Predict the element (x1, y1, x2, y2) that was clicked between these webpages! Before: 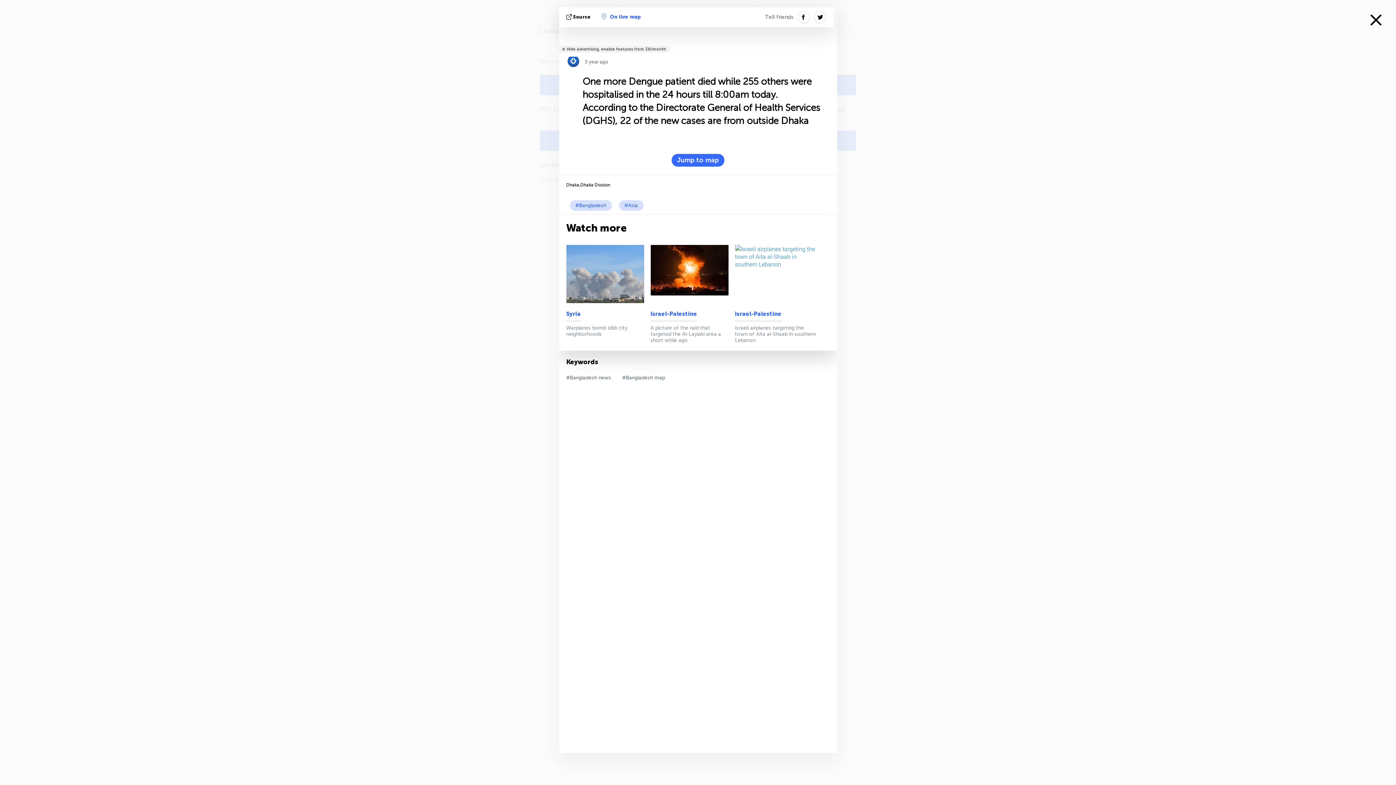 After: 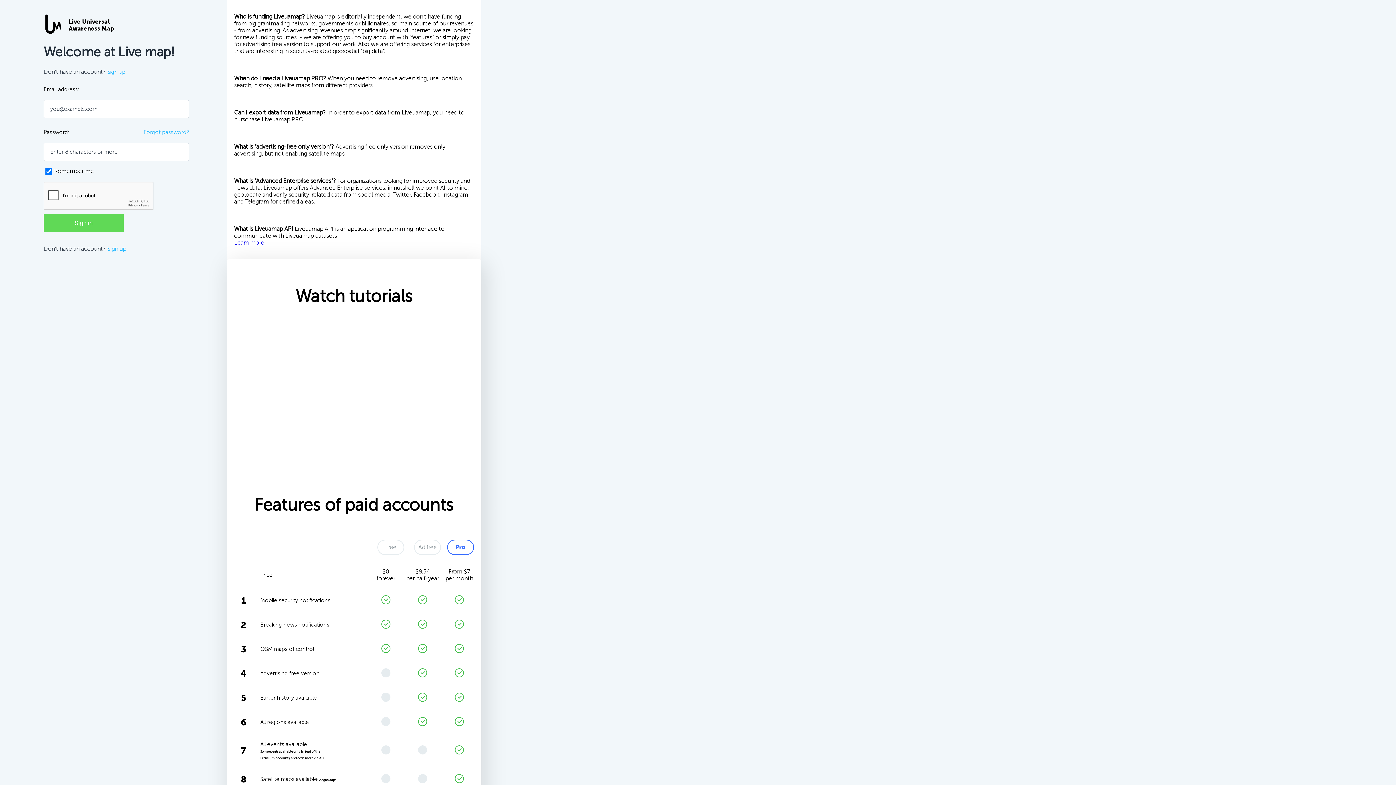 Action: label: Hide advertising, enable features from $8/month bbox: (554, 45, 670, 52)